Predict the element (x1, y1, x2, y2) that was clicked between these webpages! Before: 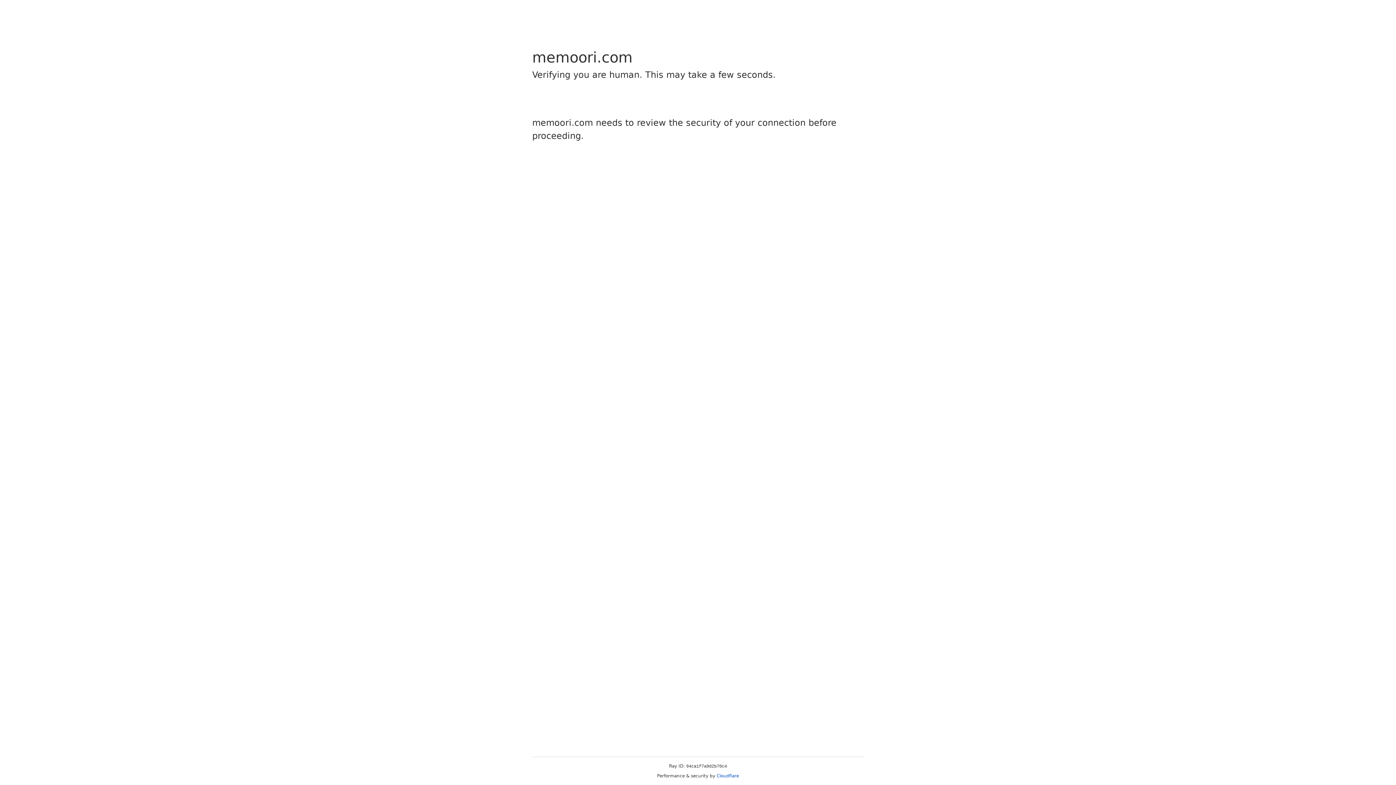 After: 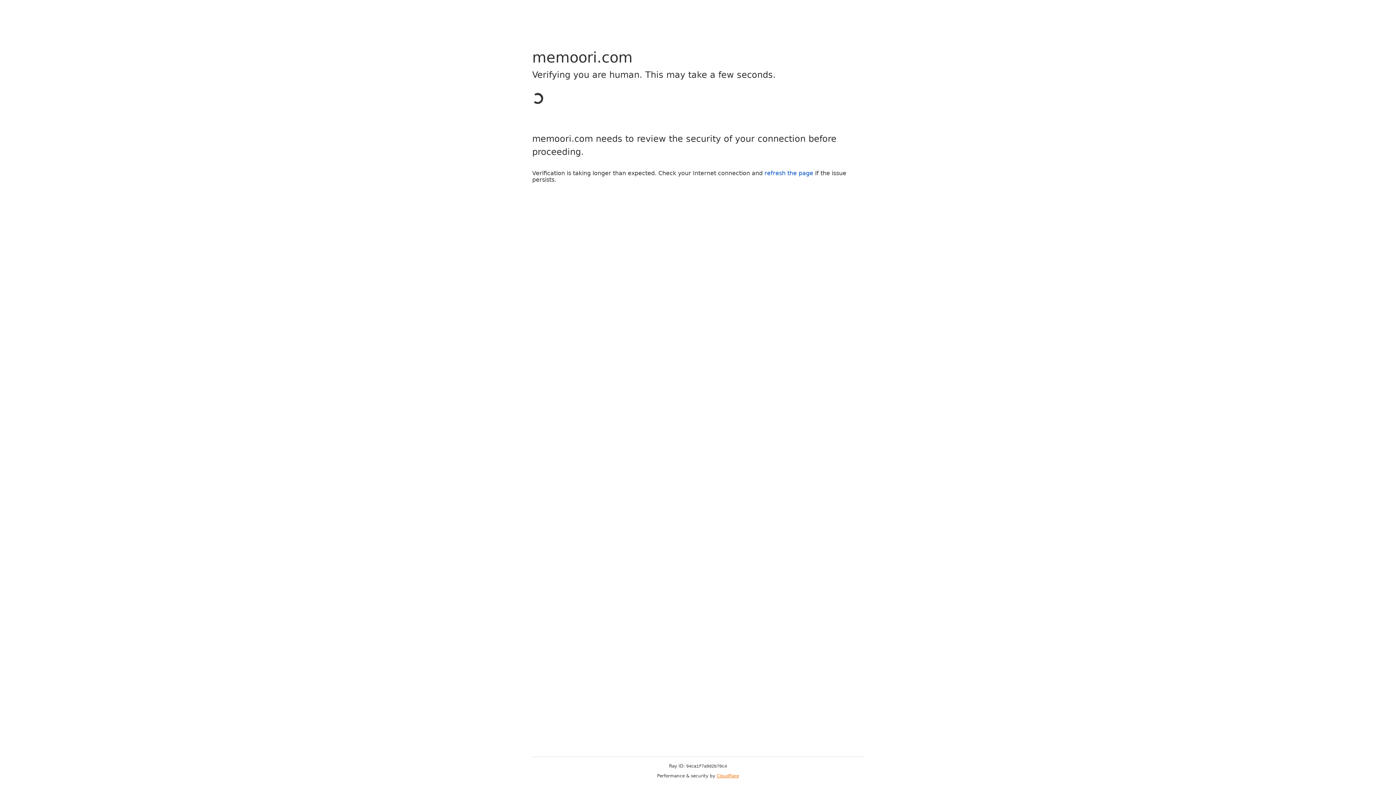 Action: bbox: (716, 773, 739, 778) label: Cloudflare